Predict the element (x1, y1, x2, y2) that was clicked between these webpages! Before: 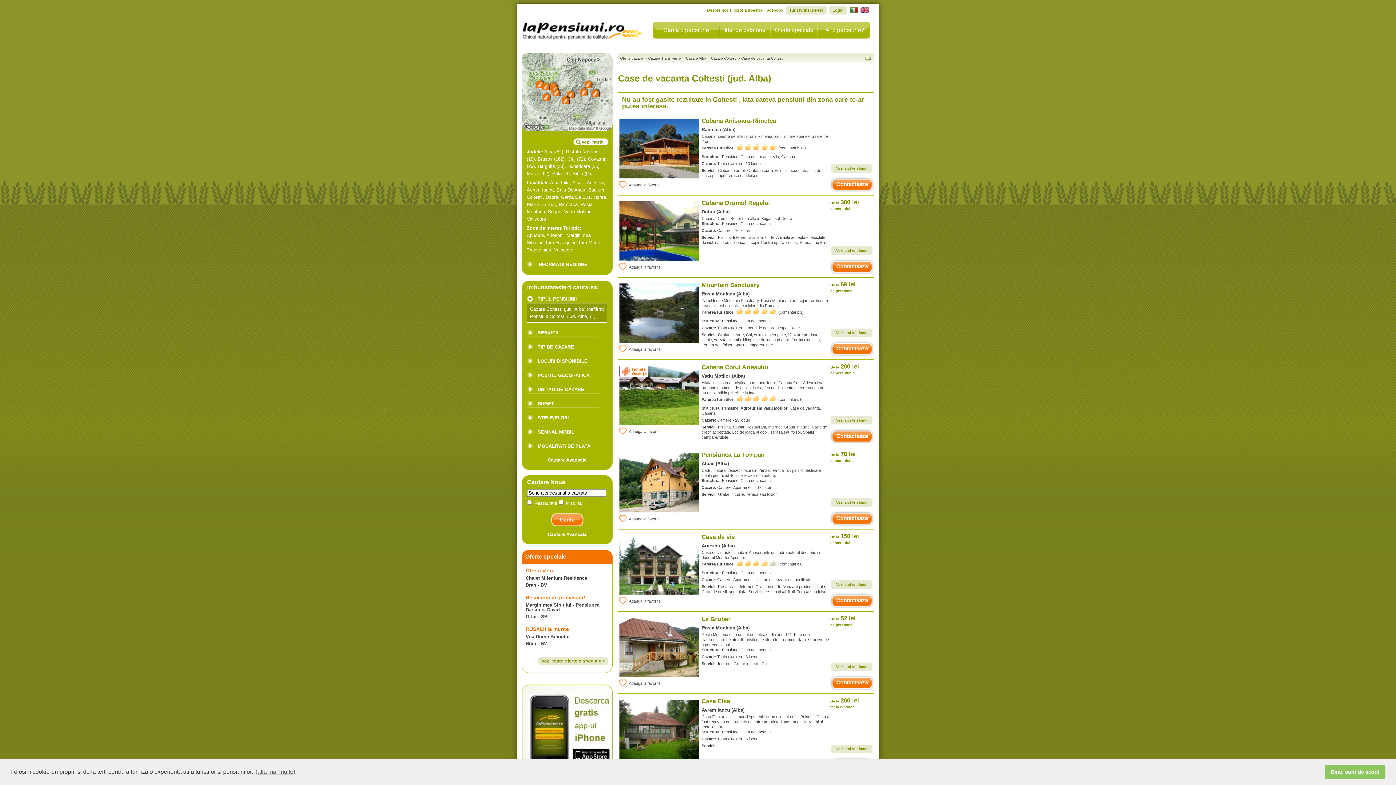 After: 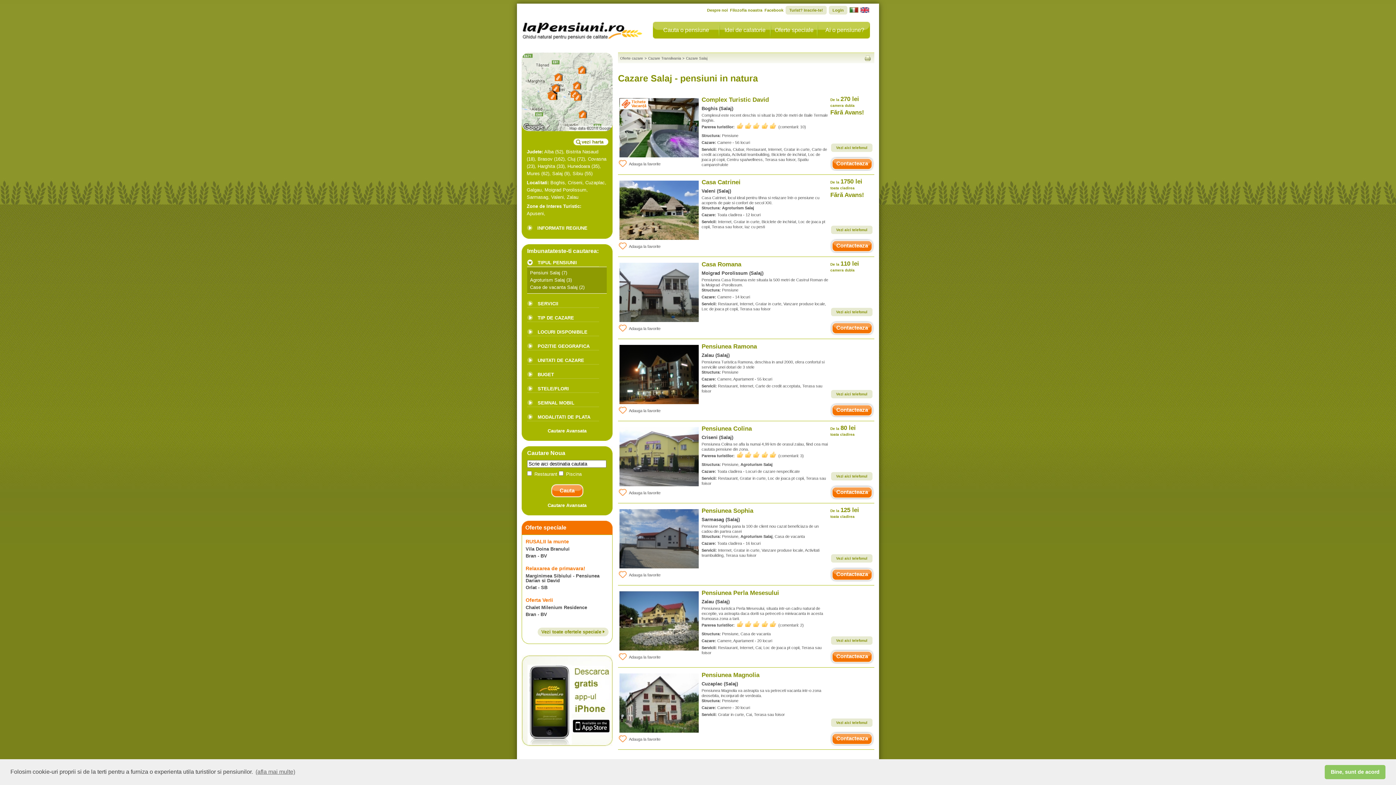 Action: bbox: (552, 170, 562, 176) label: Salaj